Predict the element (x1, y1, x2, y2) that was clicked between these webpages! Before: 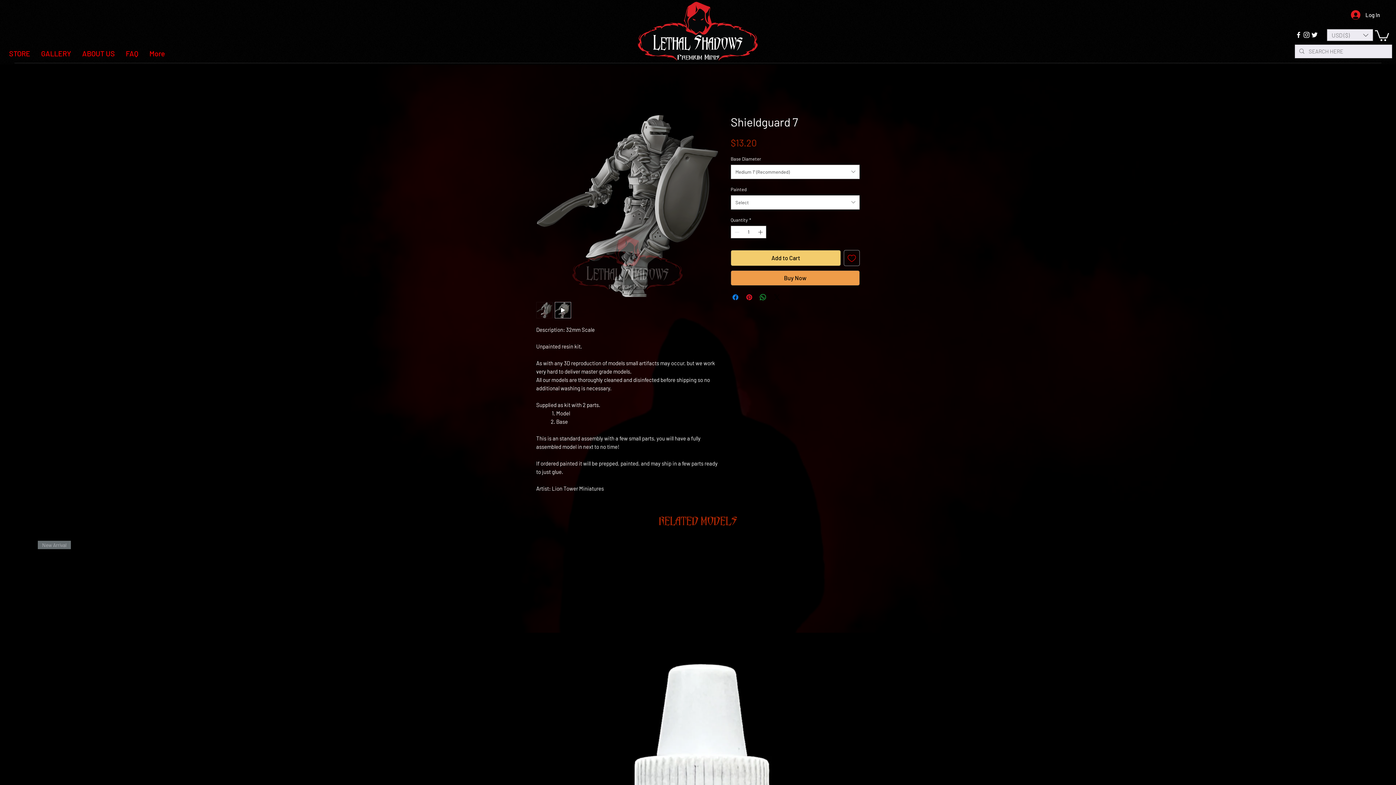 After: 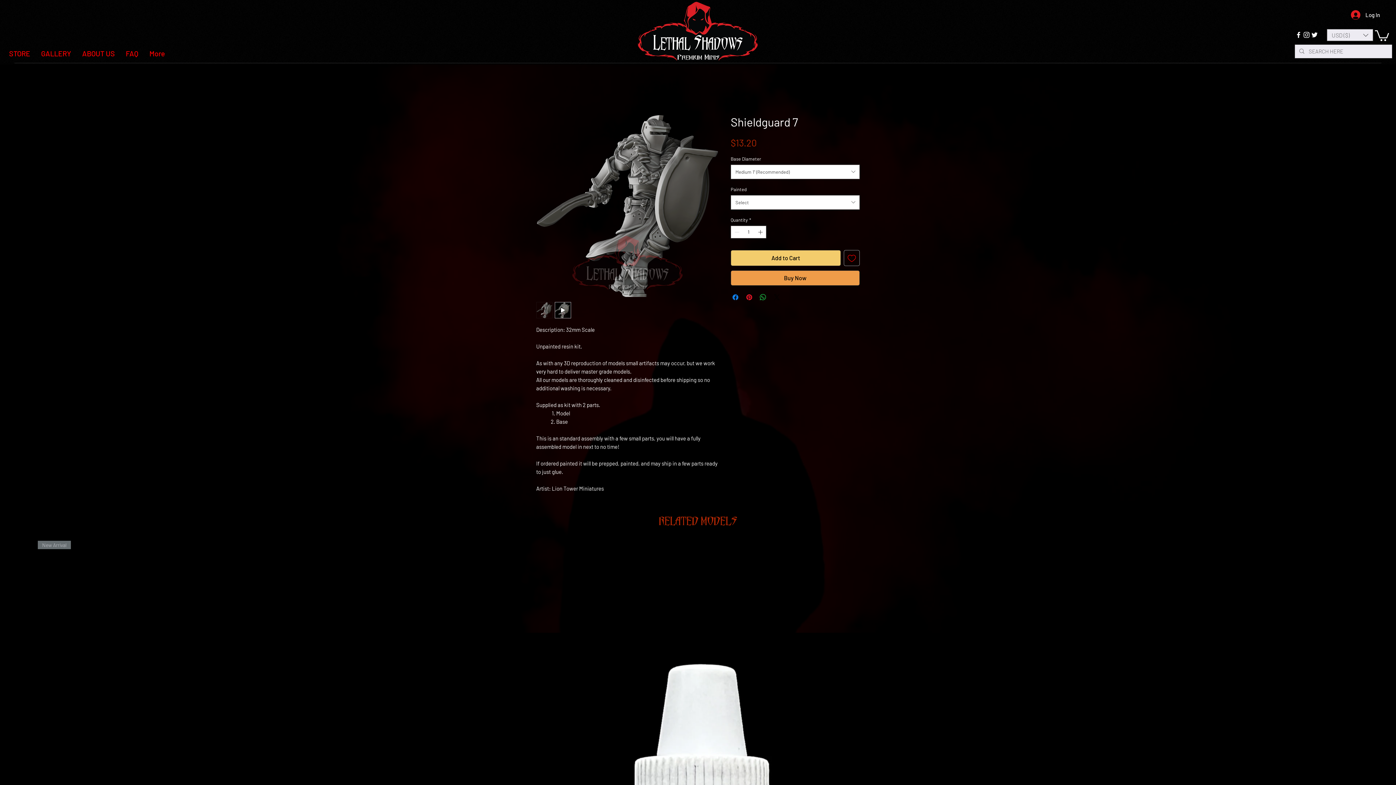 Action: bbox: (1294, 30, 1302, 38) label: White Facebook Icon